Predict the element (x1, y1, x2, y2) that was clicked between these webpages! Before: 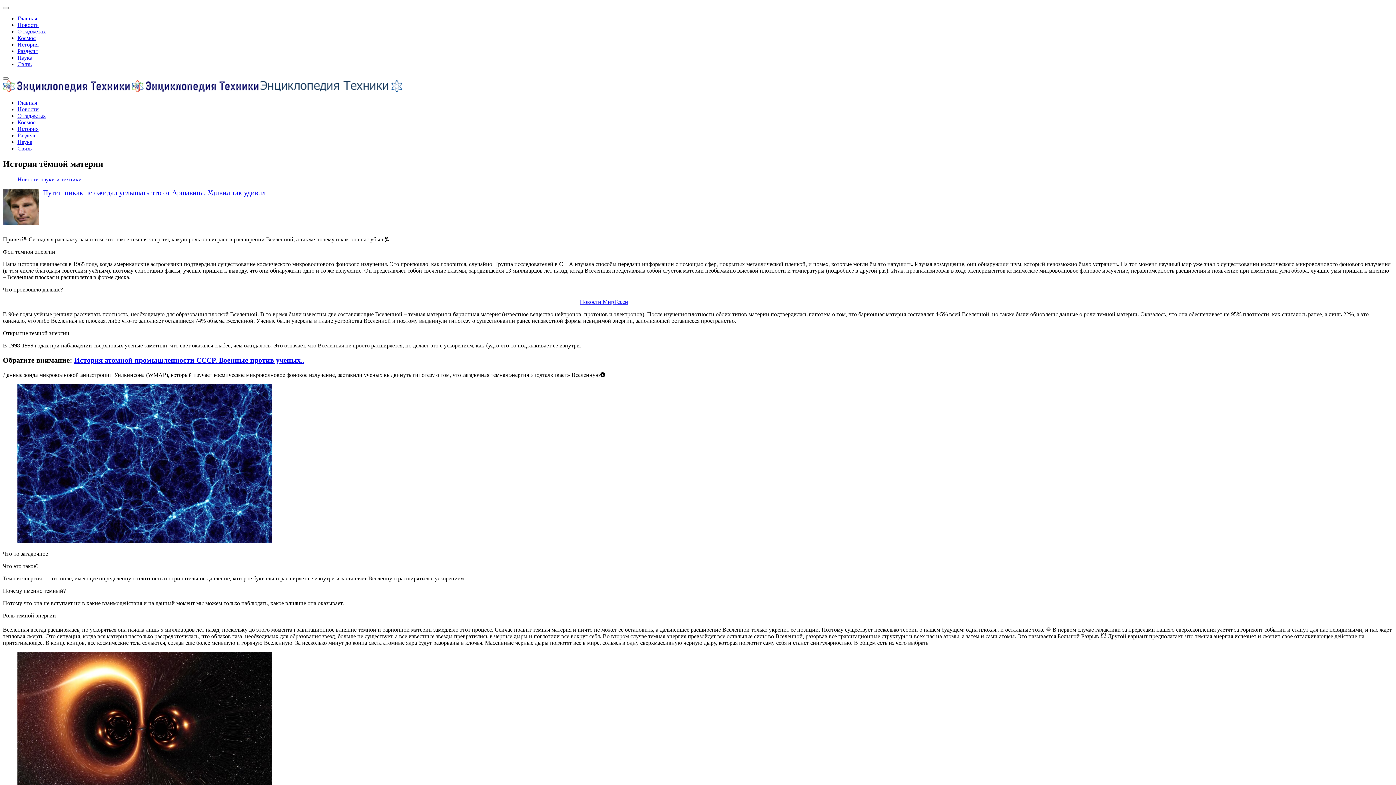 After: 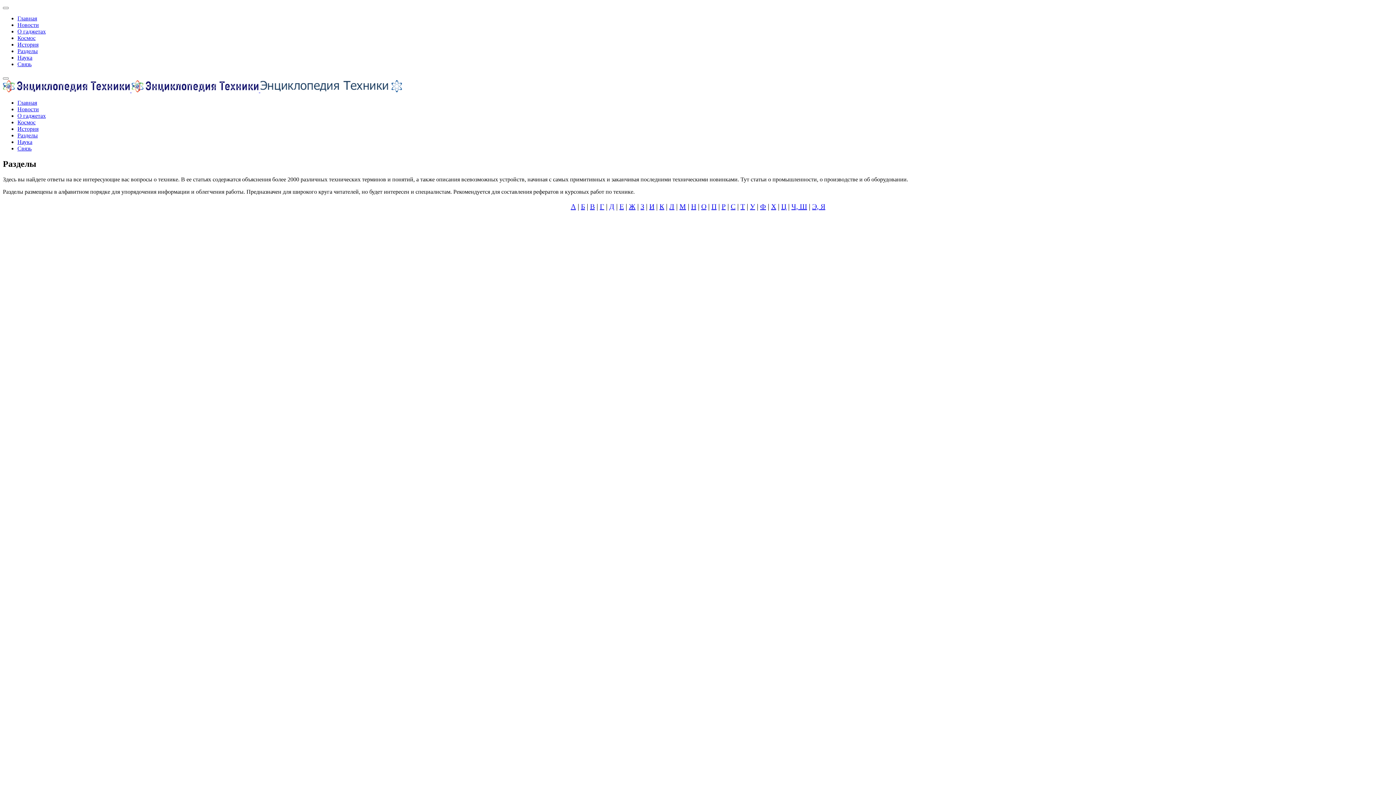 Action: label: Разделы bbox: (17, 132, 37, 138)